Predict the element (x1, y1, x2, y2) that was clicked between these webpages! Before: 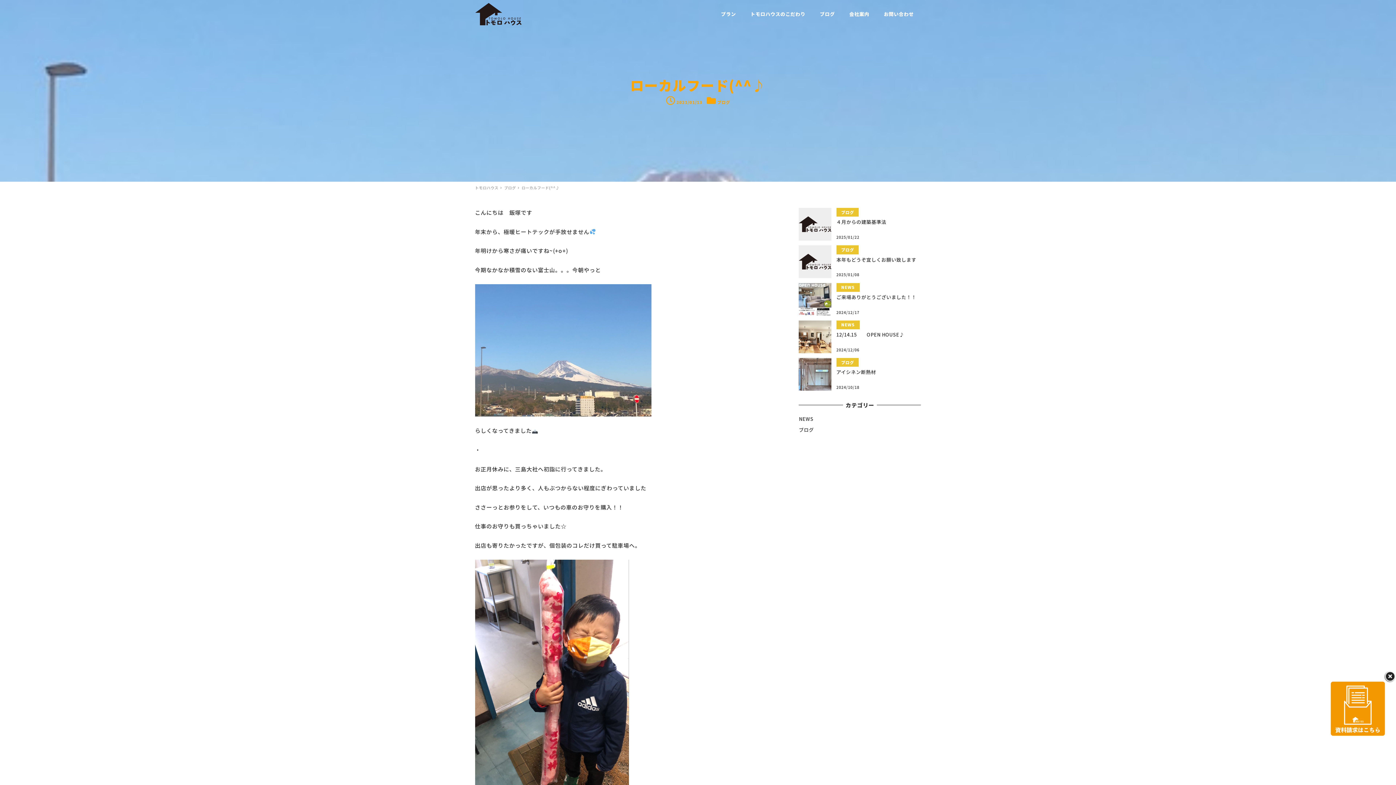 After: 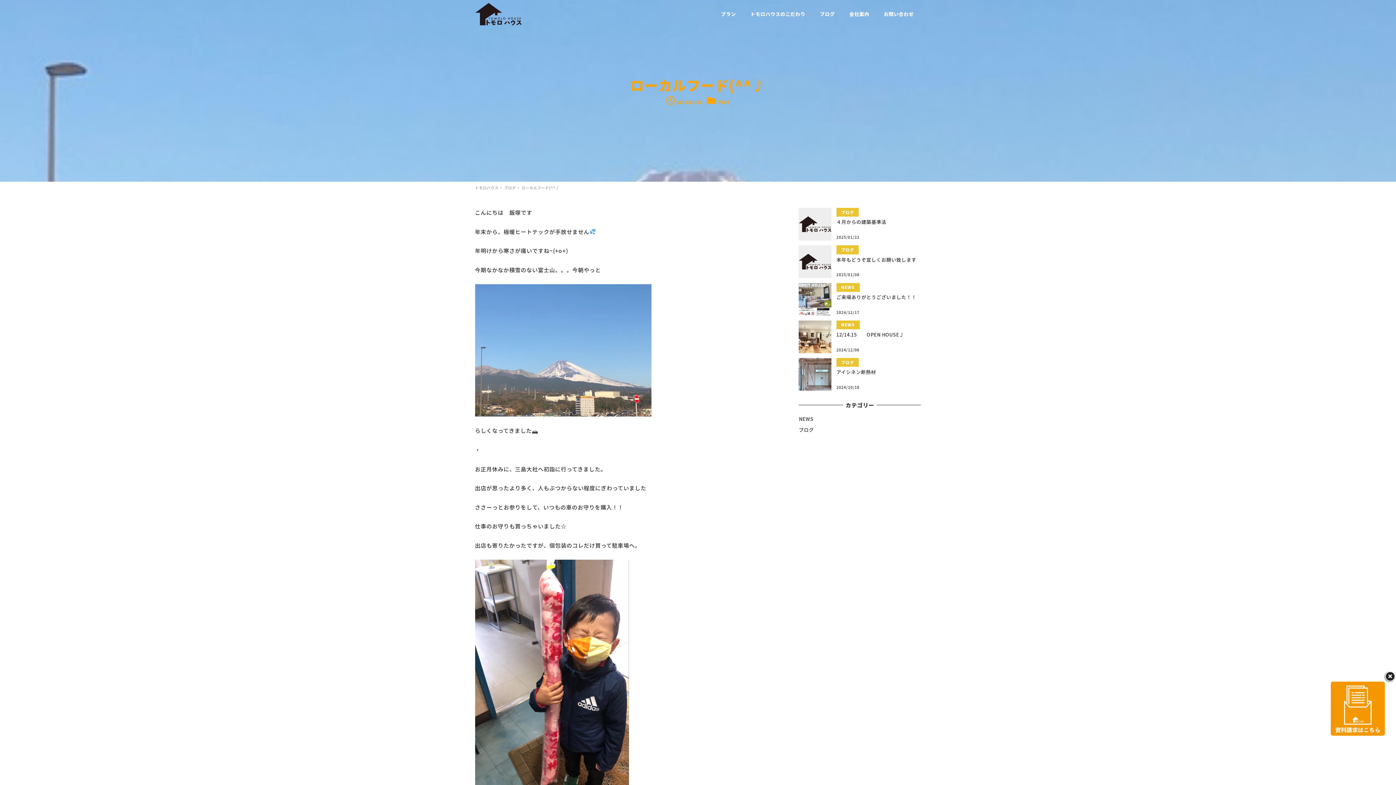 Action: bbox: (521, 184, 559, 190) label: ローカルフード(^^♪